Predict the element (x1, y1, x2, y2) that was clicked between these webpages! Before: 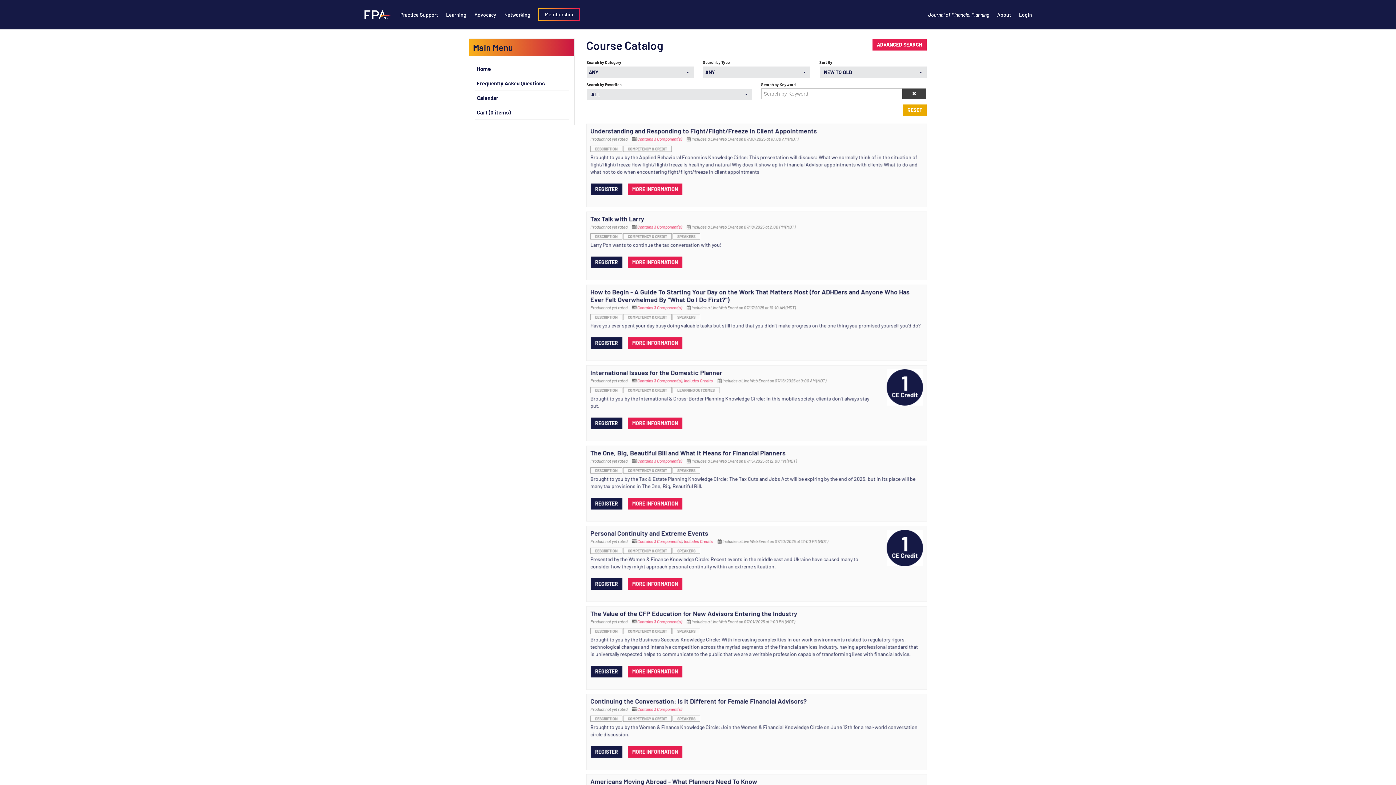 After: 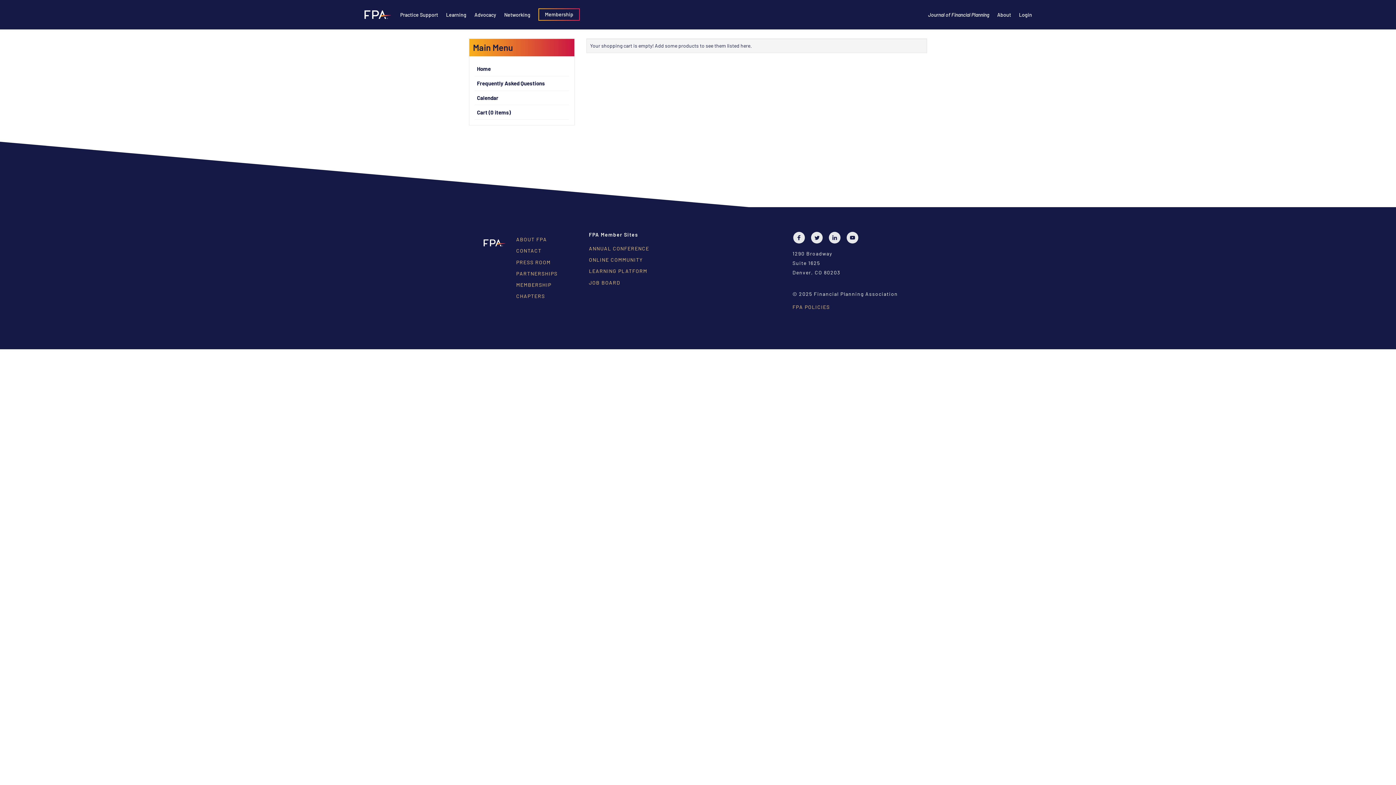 Action: label: Cart (0 items) bbox: (474, 105, 569, 119)